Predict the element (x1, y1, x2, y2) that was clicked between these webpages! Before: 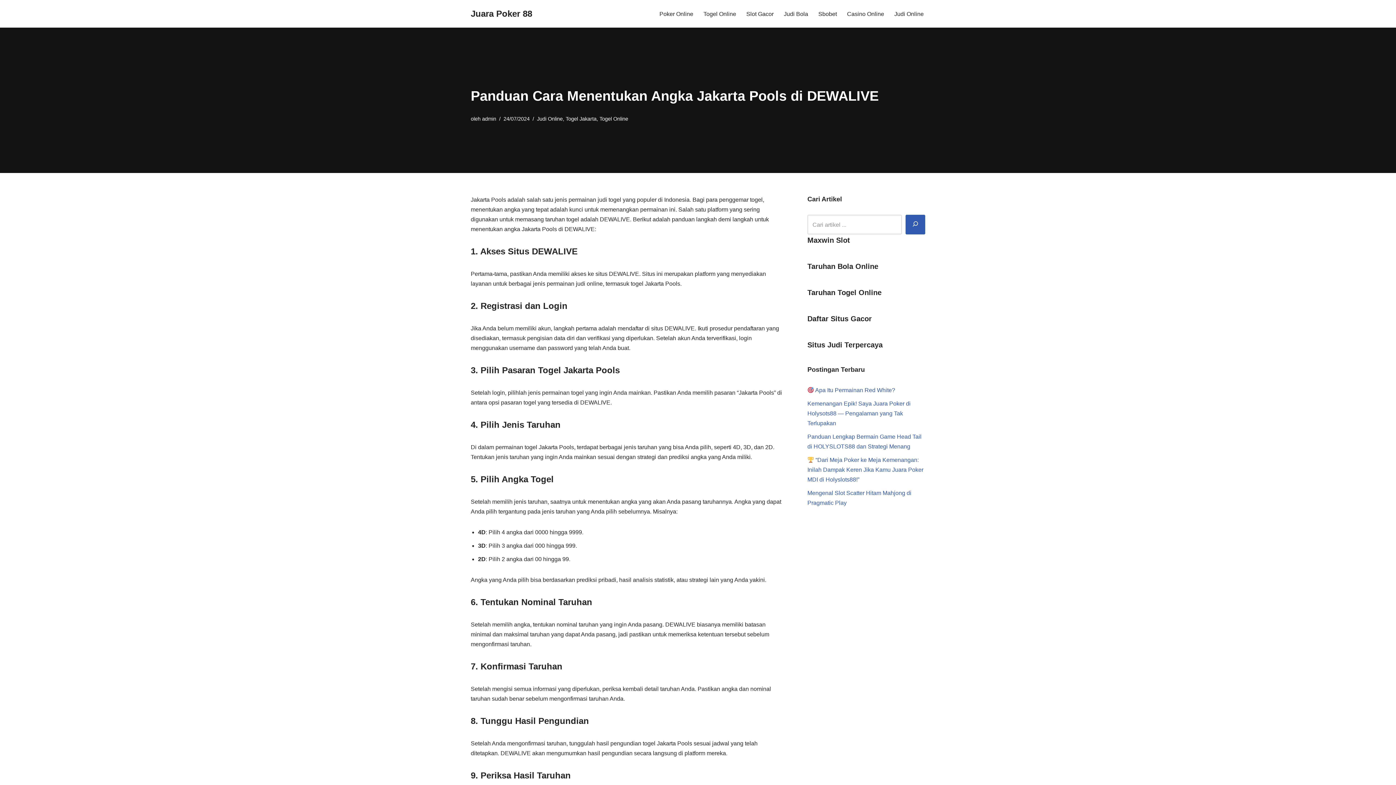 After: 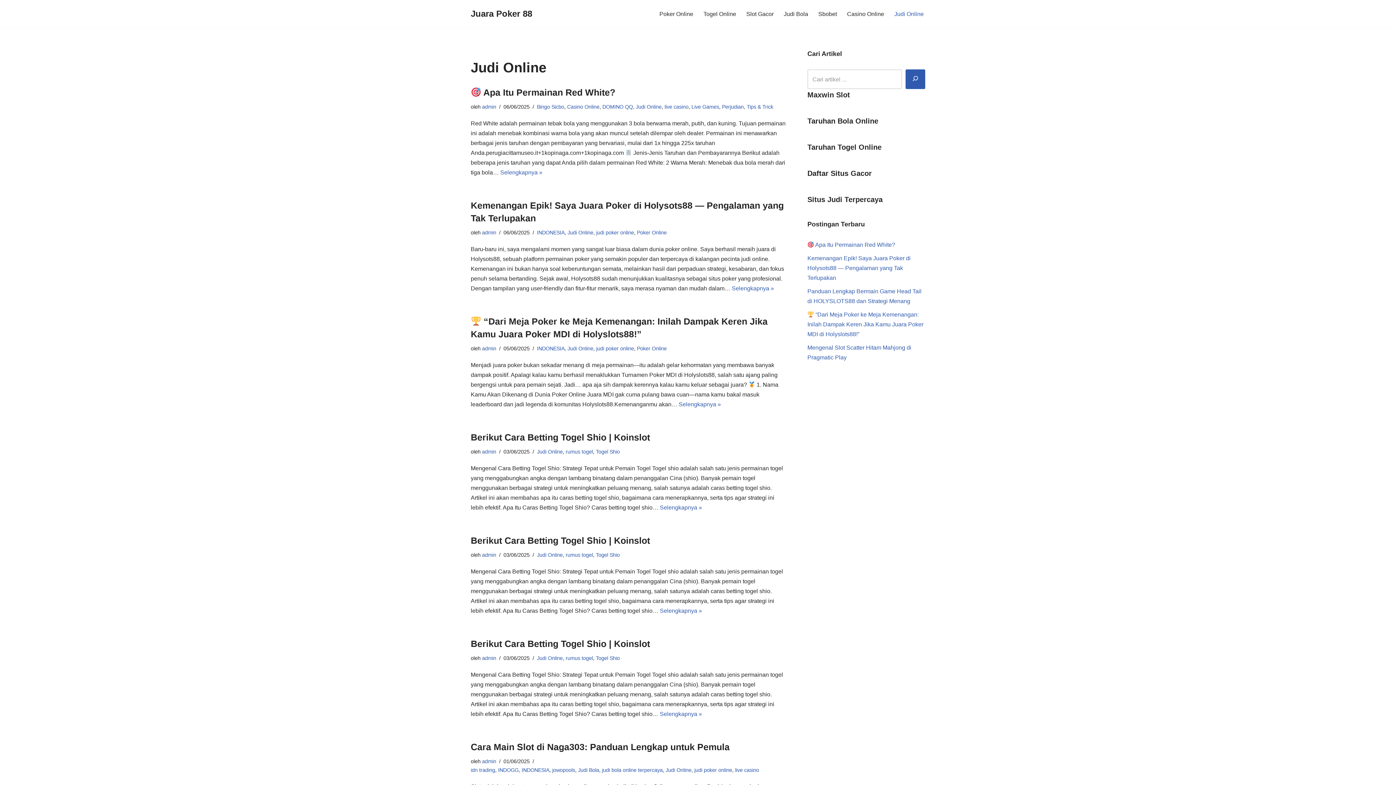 Action: bbox: (537, 115, 562, 121) label: Judi Online